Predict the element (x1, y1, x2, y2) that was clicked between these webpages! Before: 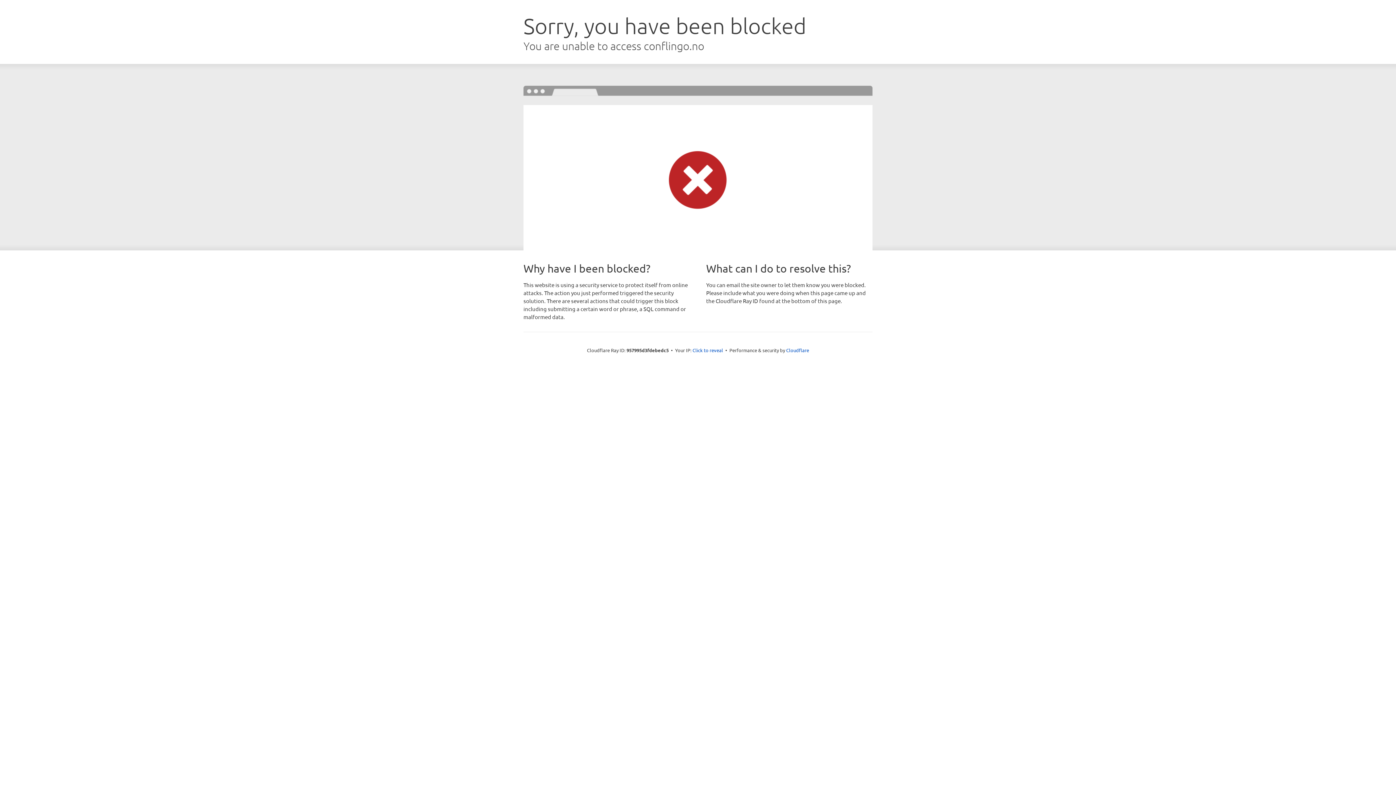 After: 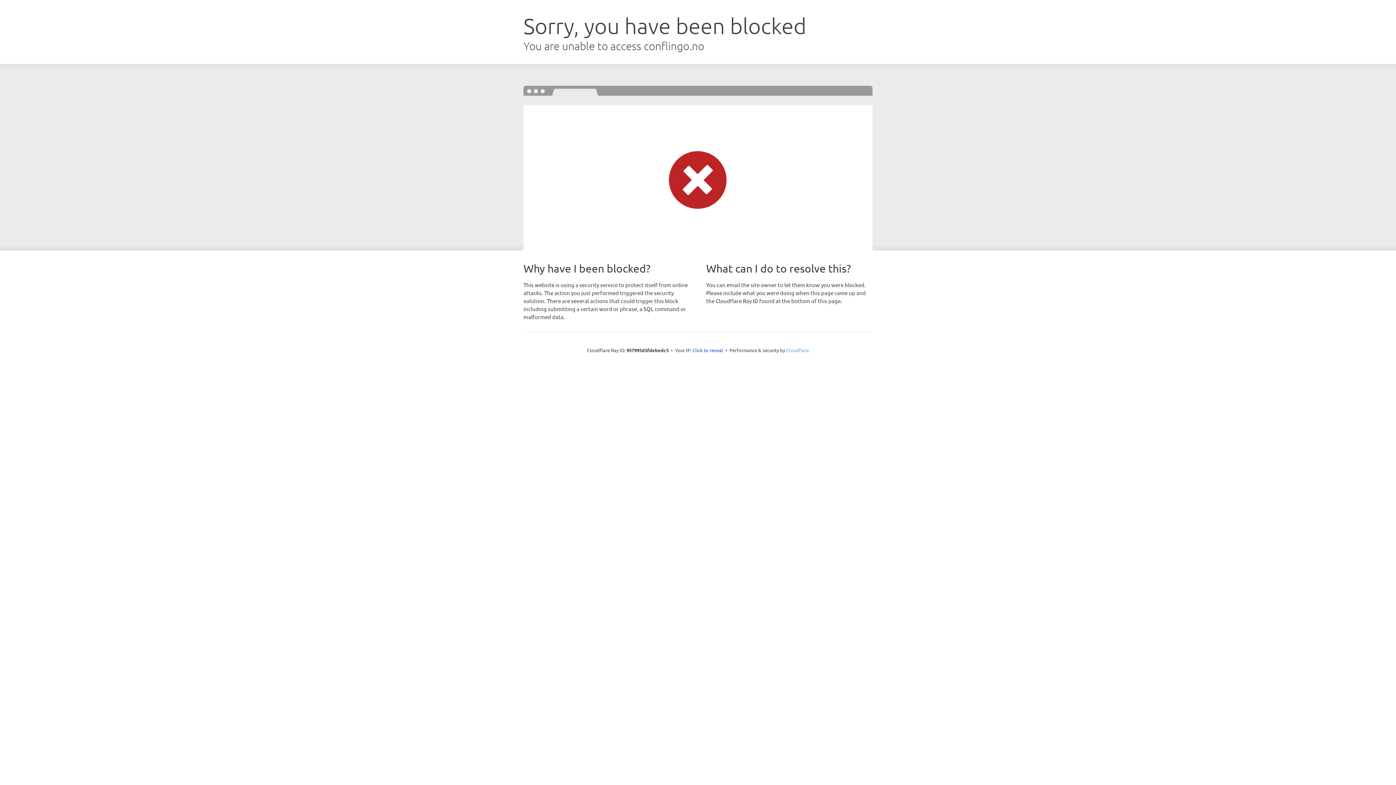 Action: bbox: (786, 347, 809, 353) label: Cloudflare